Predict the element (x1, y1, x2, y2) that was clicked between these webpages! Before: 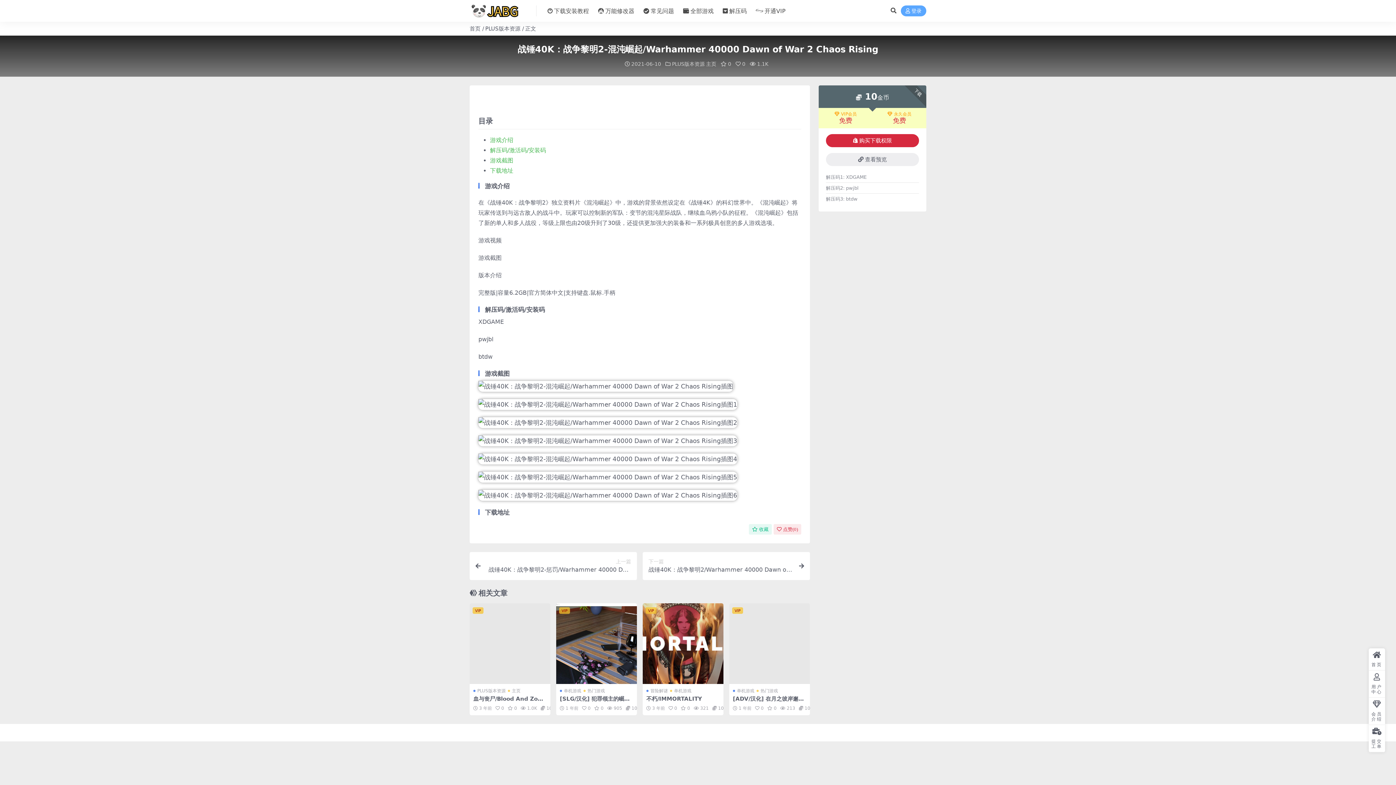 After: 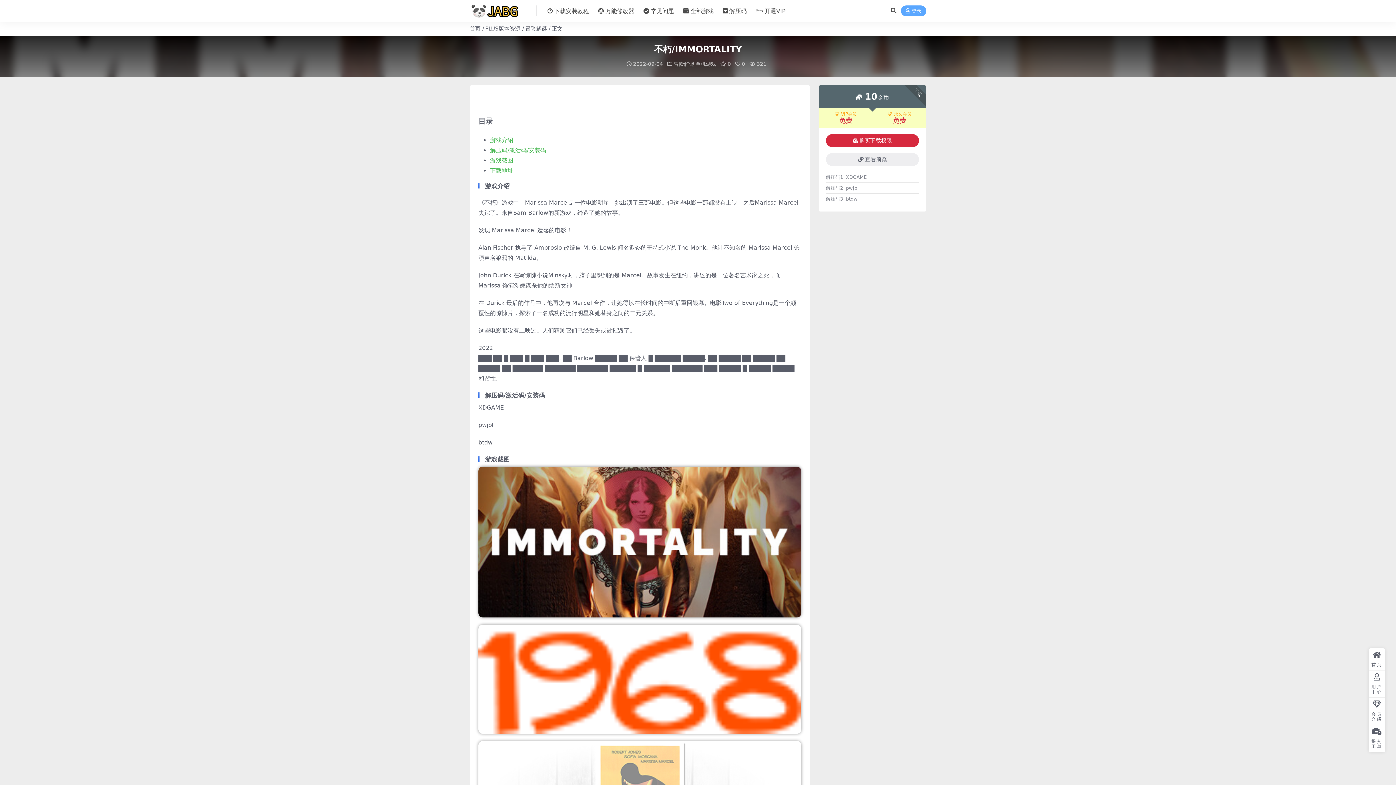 Action: bbox: (646, 696, 702, 702) label: 不朽/IMMORTALITY